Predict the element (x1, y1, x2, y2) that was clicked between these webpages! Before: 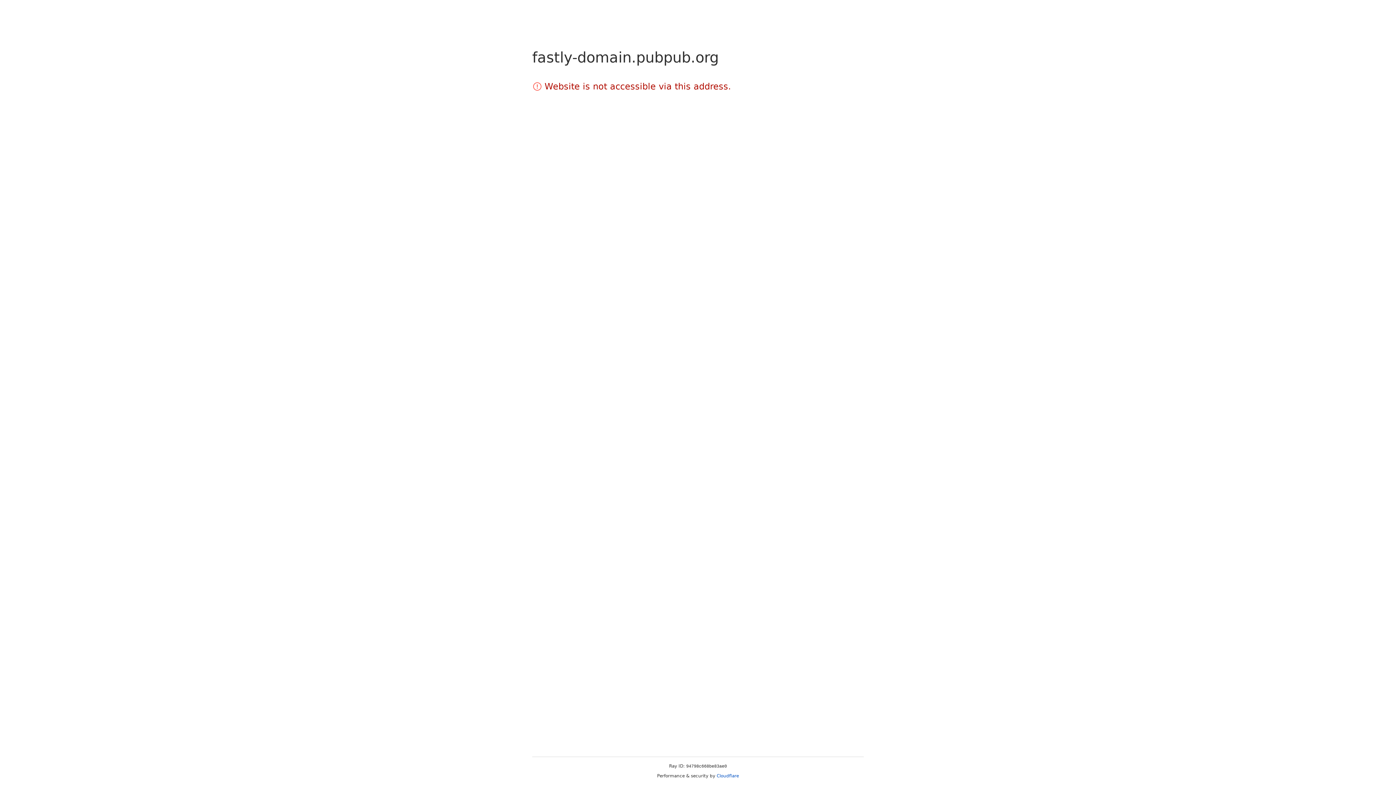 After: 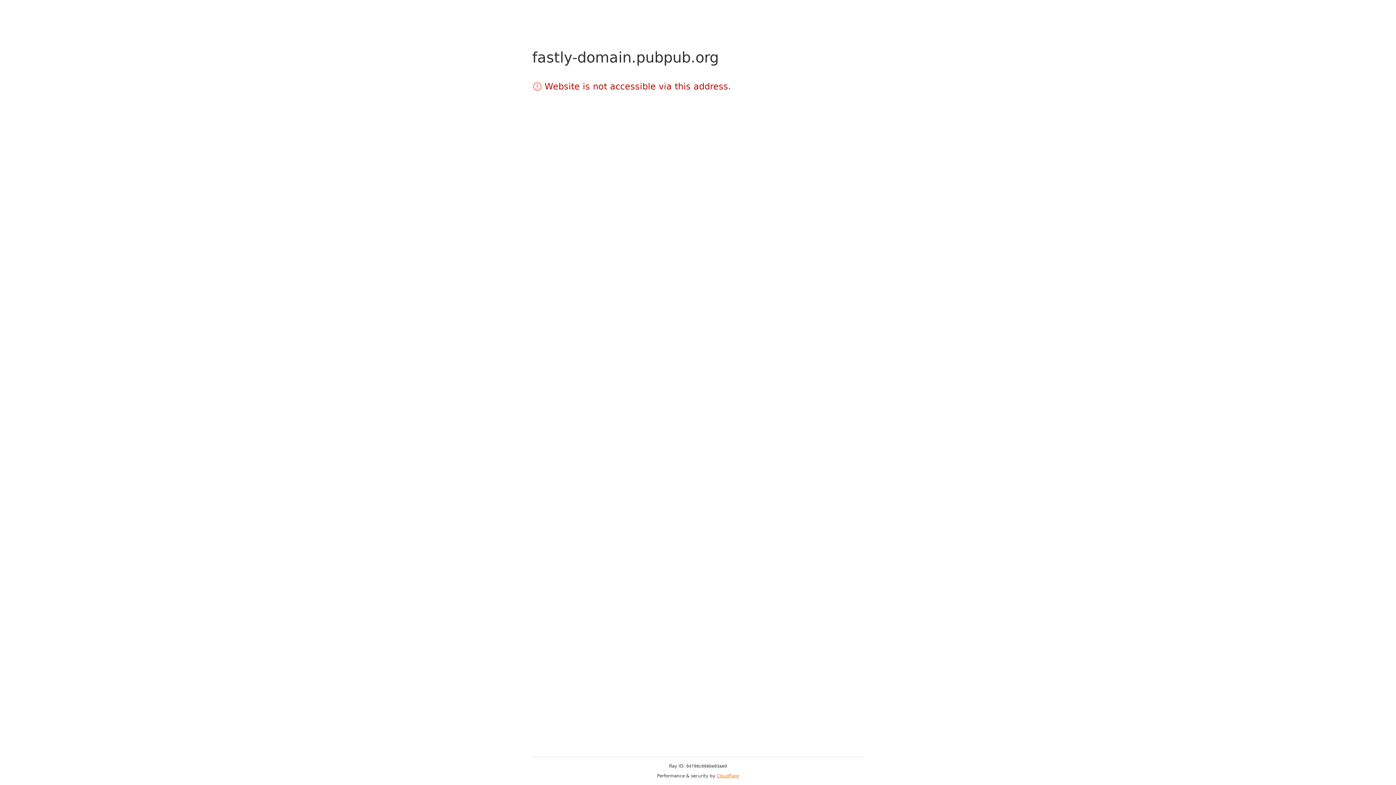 Action: label: Cloudflare bbox: (716, 773, 739, 778)